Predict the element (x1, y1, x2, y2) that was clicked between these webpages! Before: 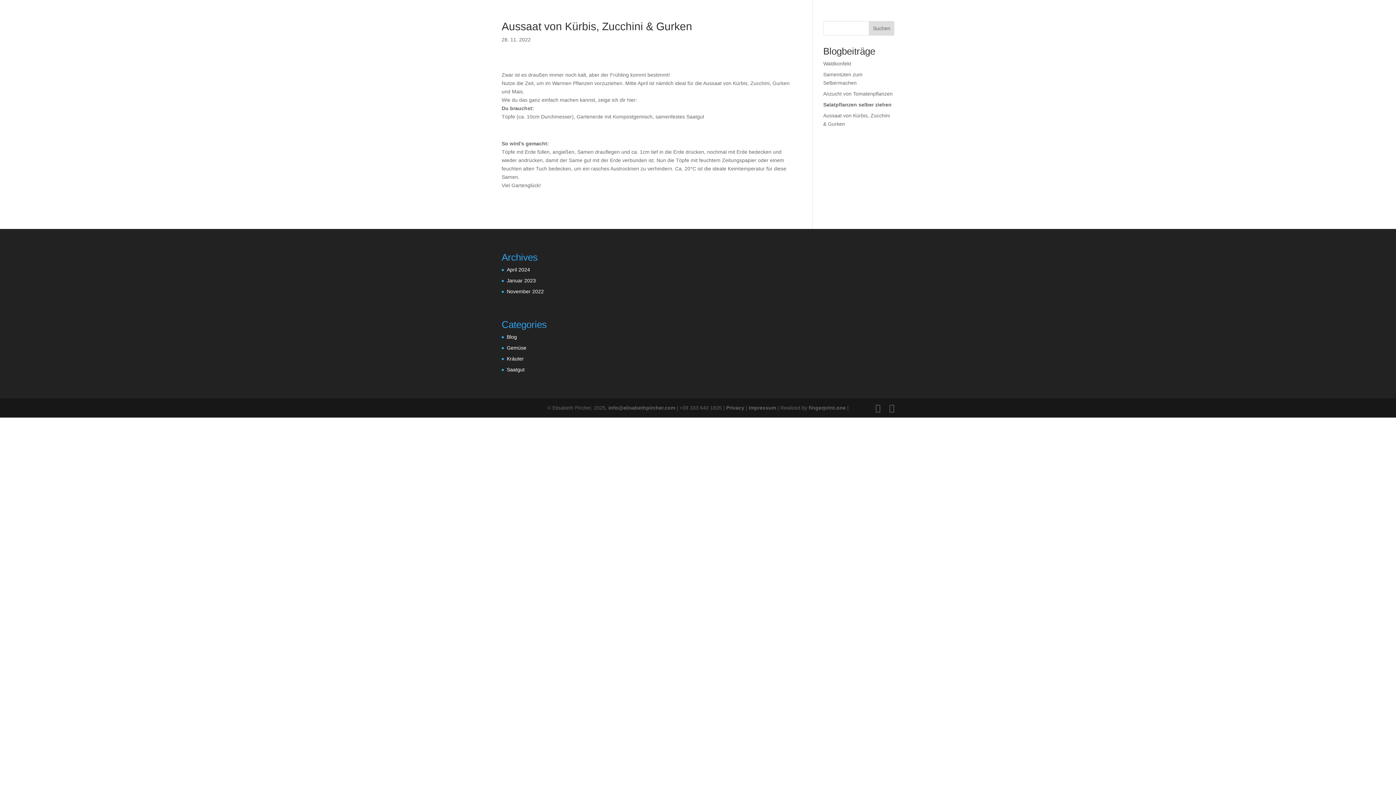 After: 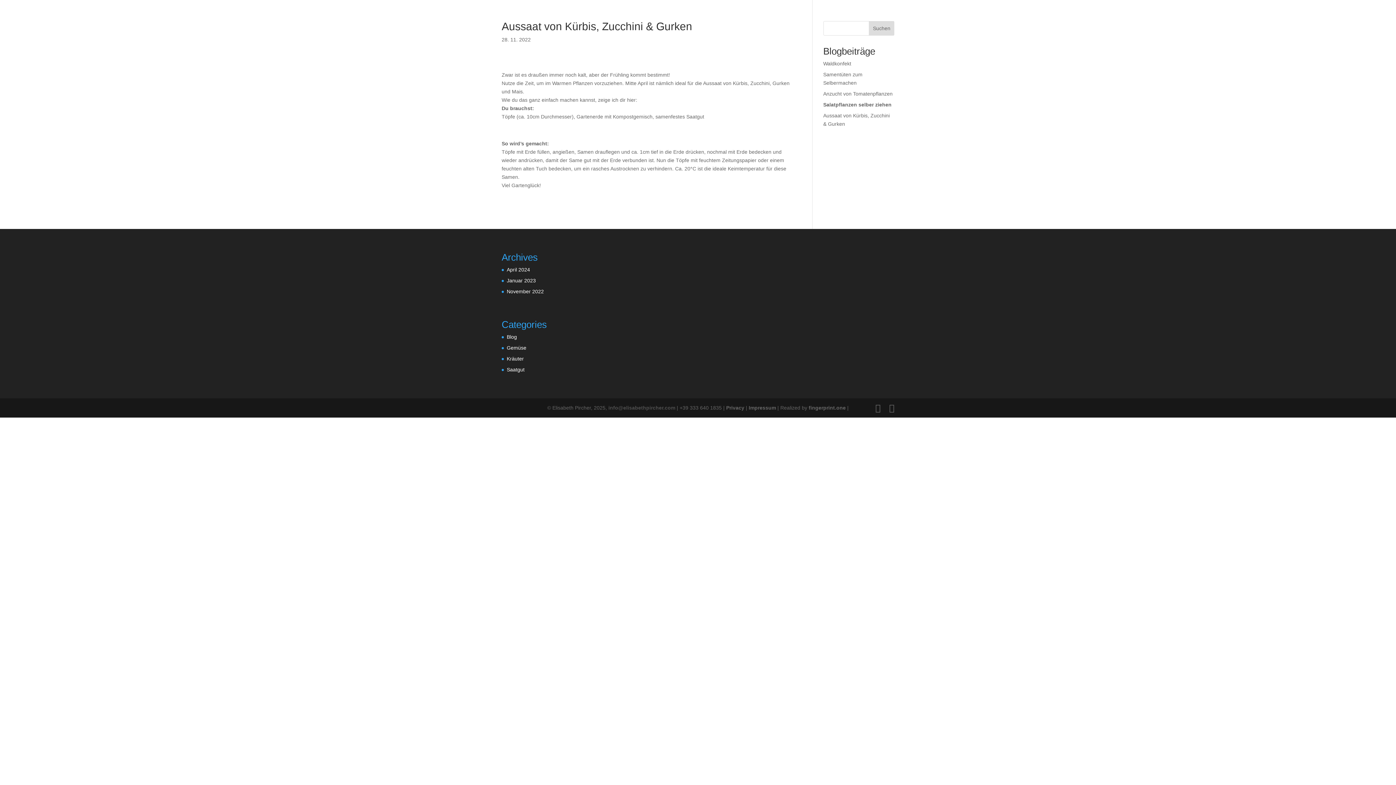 Action: bbox: (608, 404, 675, 410) label: info@elisabethpircher.com